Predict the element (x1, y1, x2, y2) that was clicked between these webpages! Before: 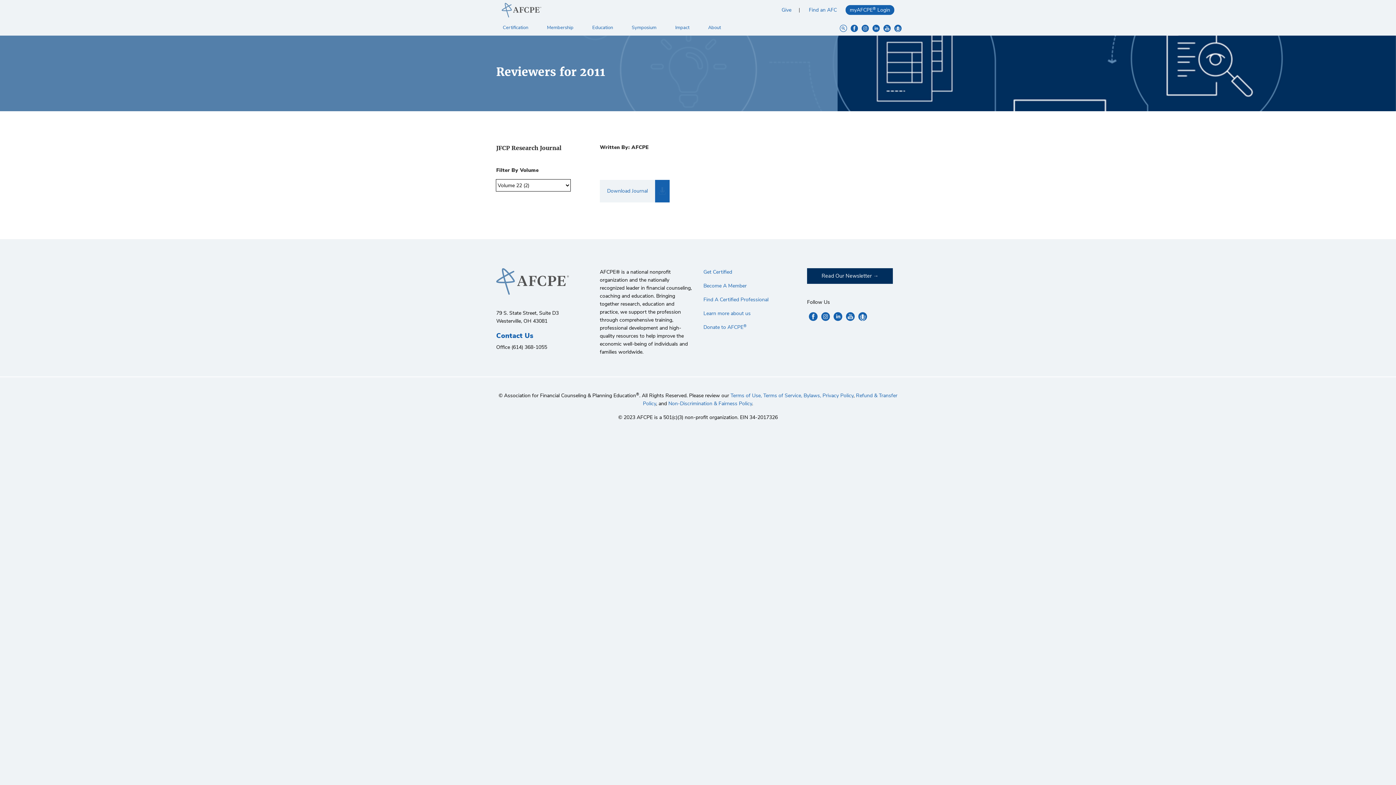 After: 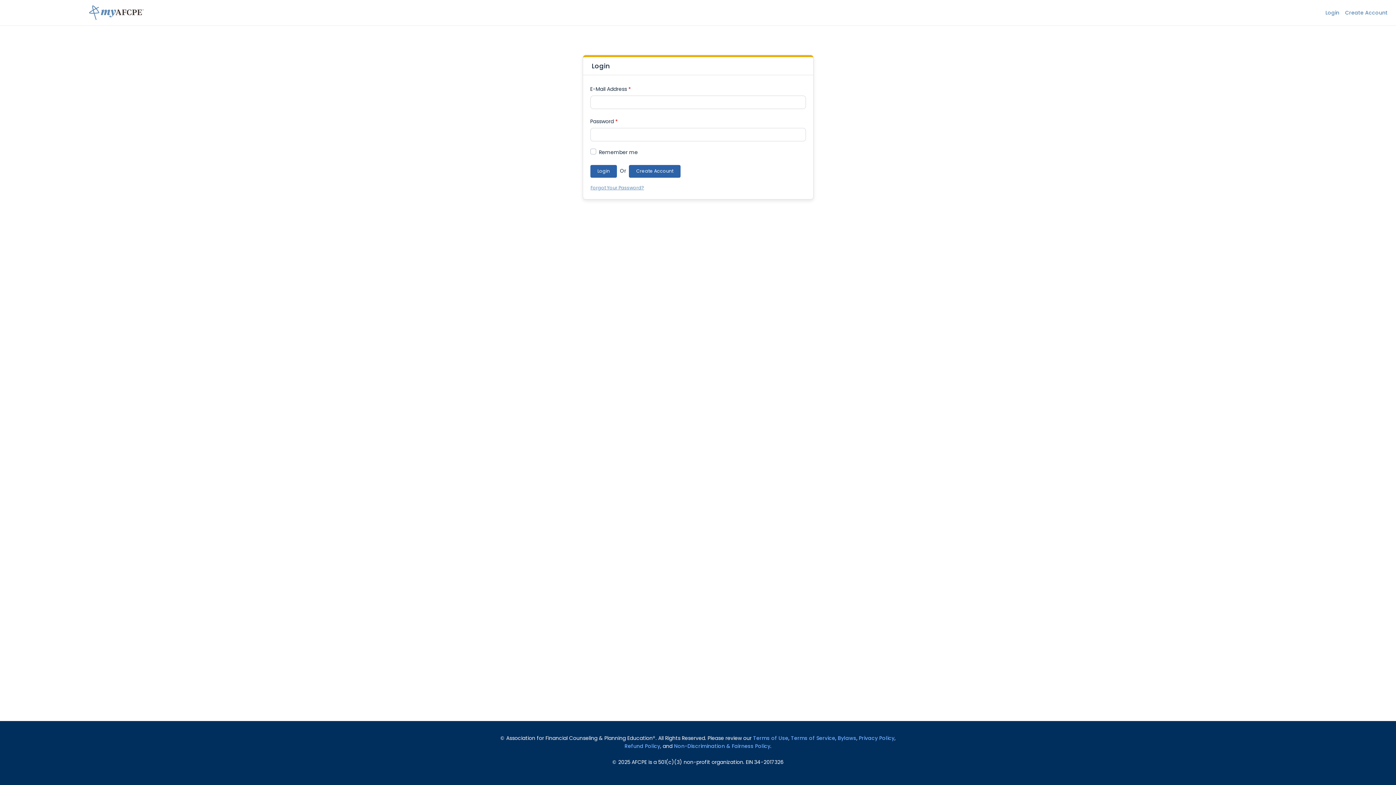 Action: bbox: (845, 5, 894, 14) label: myAFCPE® Login